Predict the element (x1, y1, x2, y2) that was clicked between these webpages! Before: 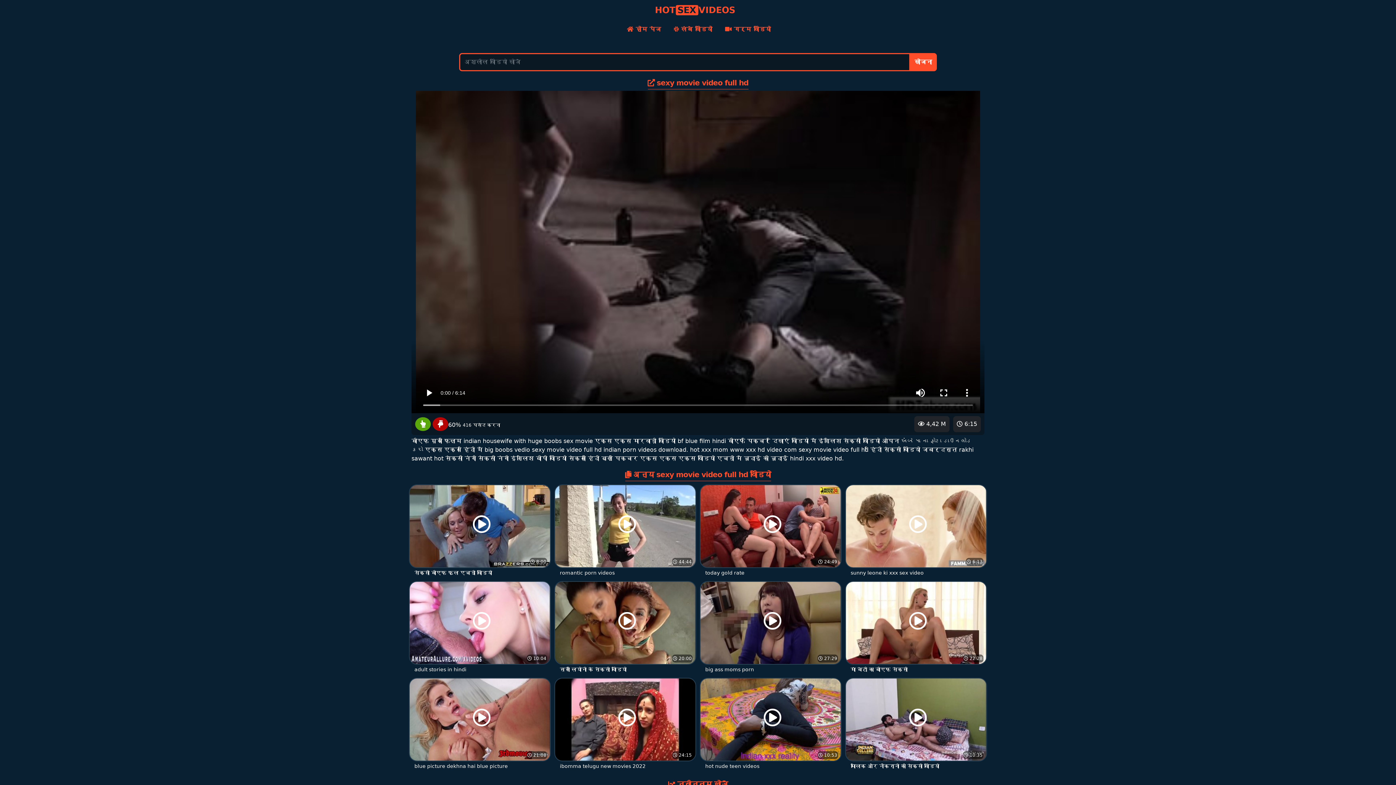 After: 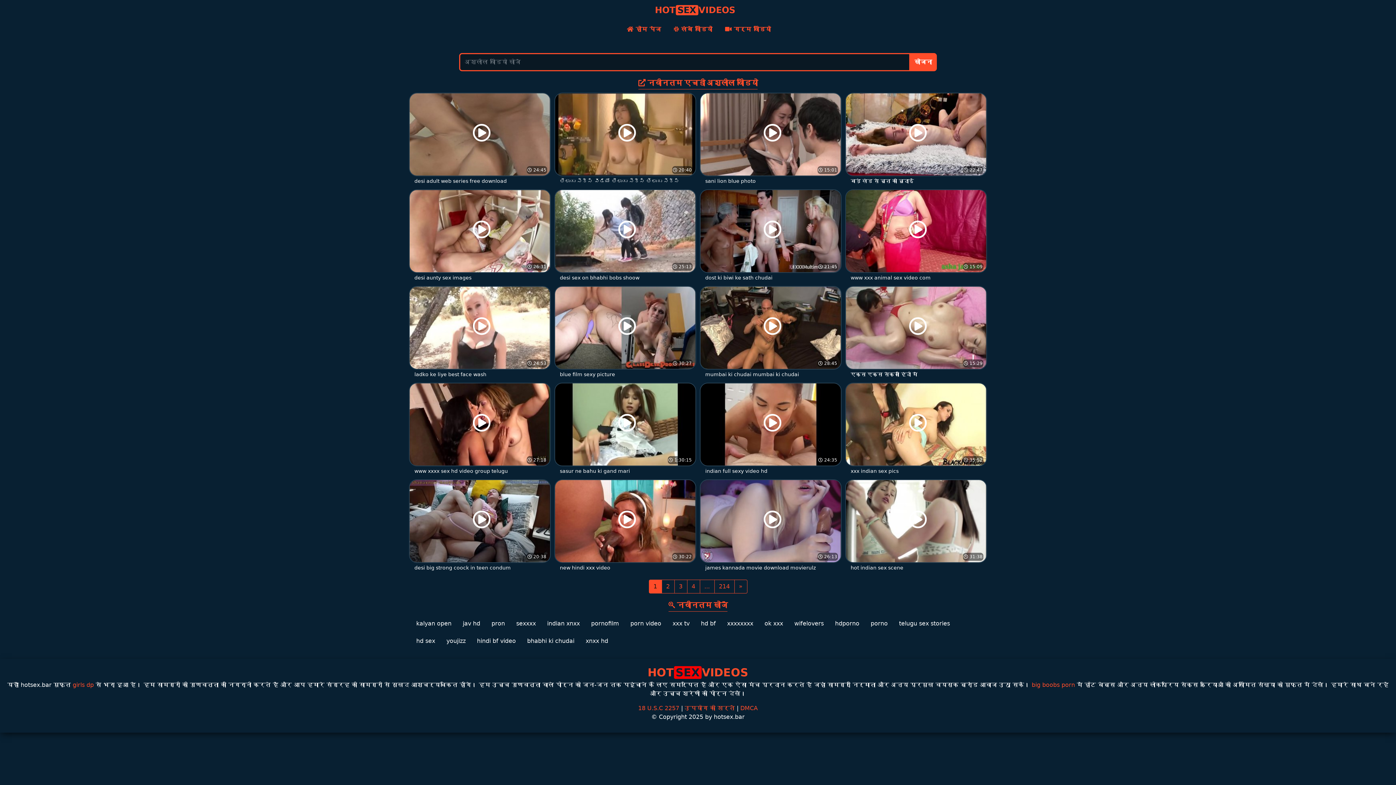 Action: bbox: (621, 19, 666, 39) label:  होम पेज